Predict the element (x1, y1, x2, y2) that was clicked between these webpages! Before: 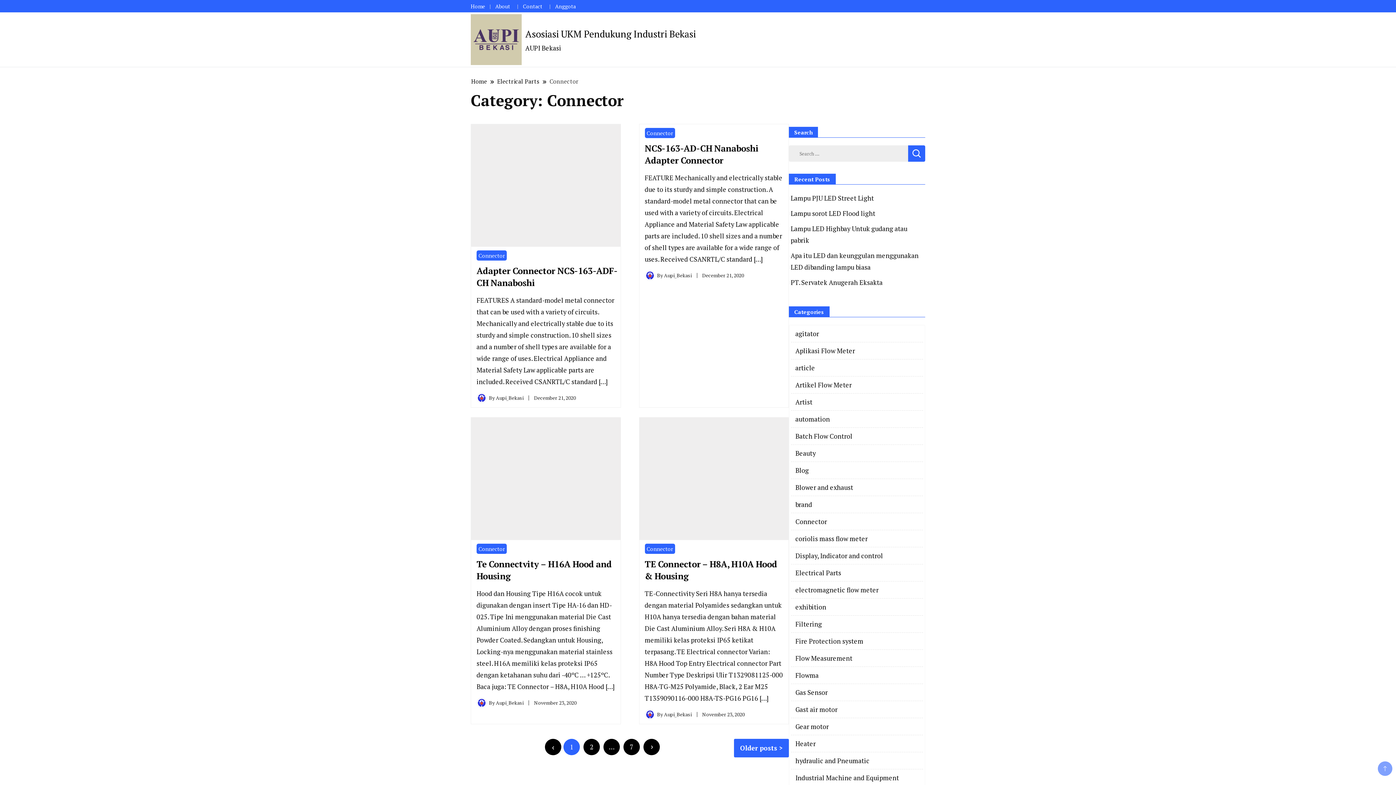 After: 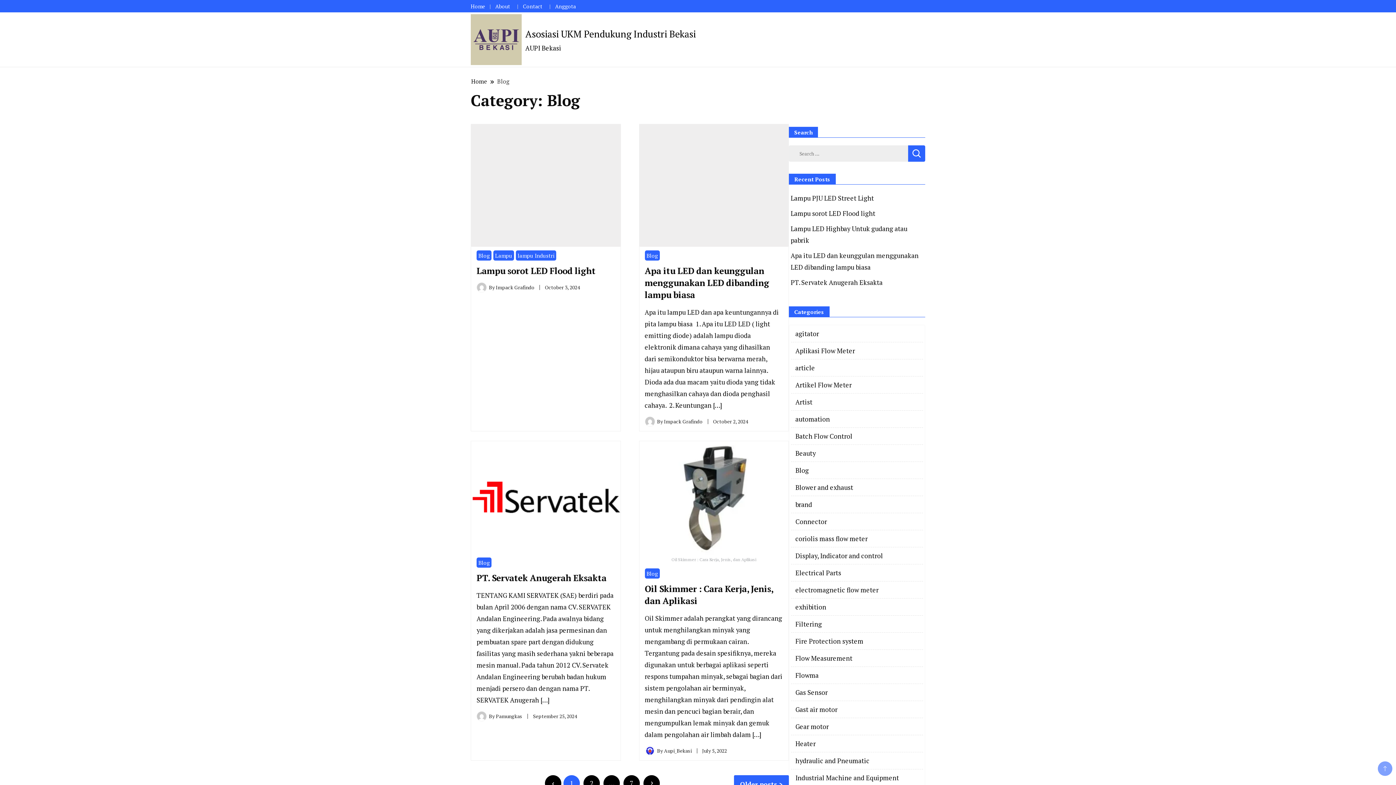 Action: bbox: (795, 466, 809, 474) label: Blog